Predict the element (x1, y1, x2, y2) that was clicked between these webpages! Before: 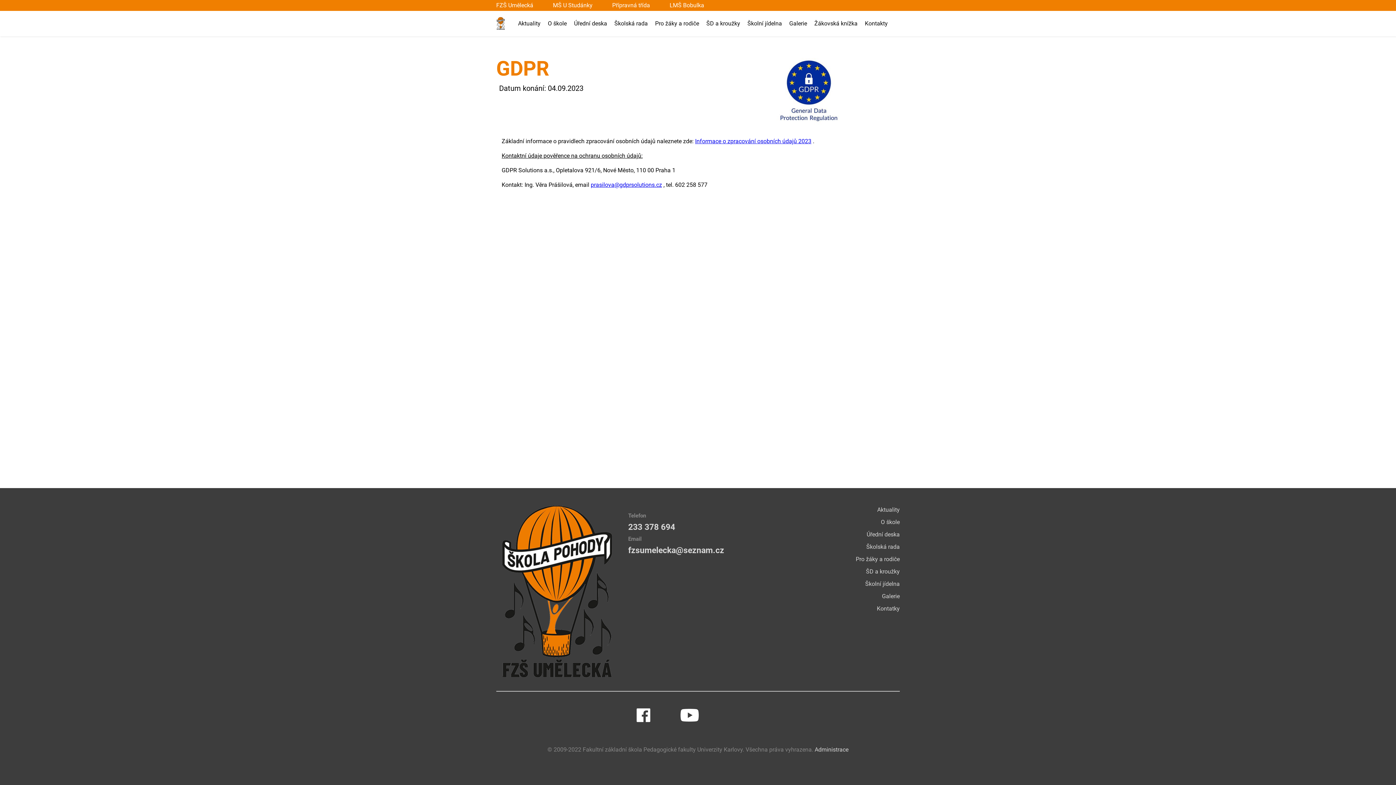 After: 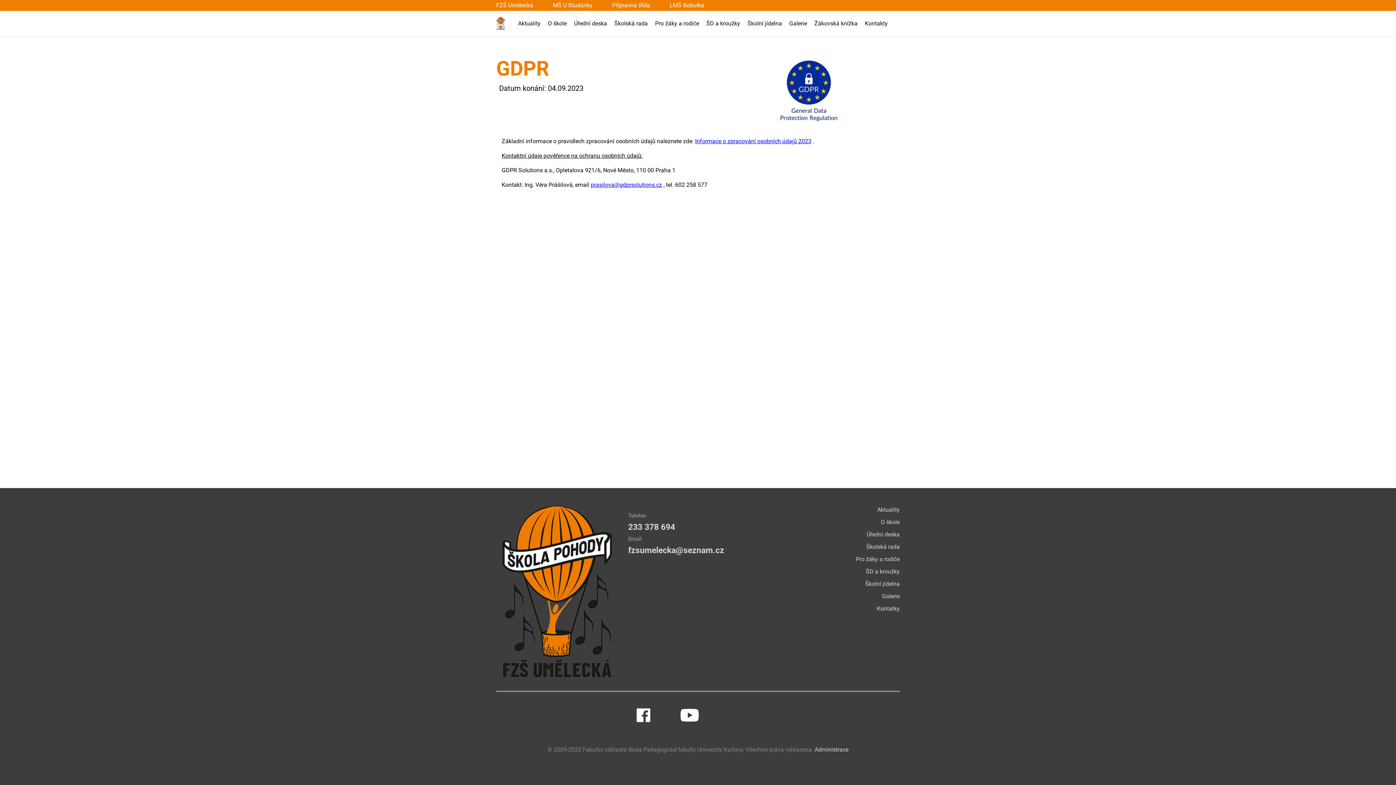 Action: bbox: (634, 719, 652, 726)